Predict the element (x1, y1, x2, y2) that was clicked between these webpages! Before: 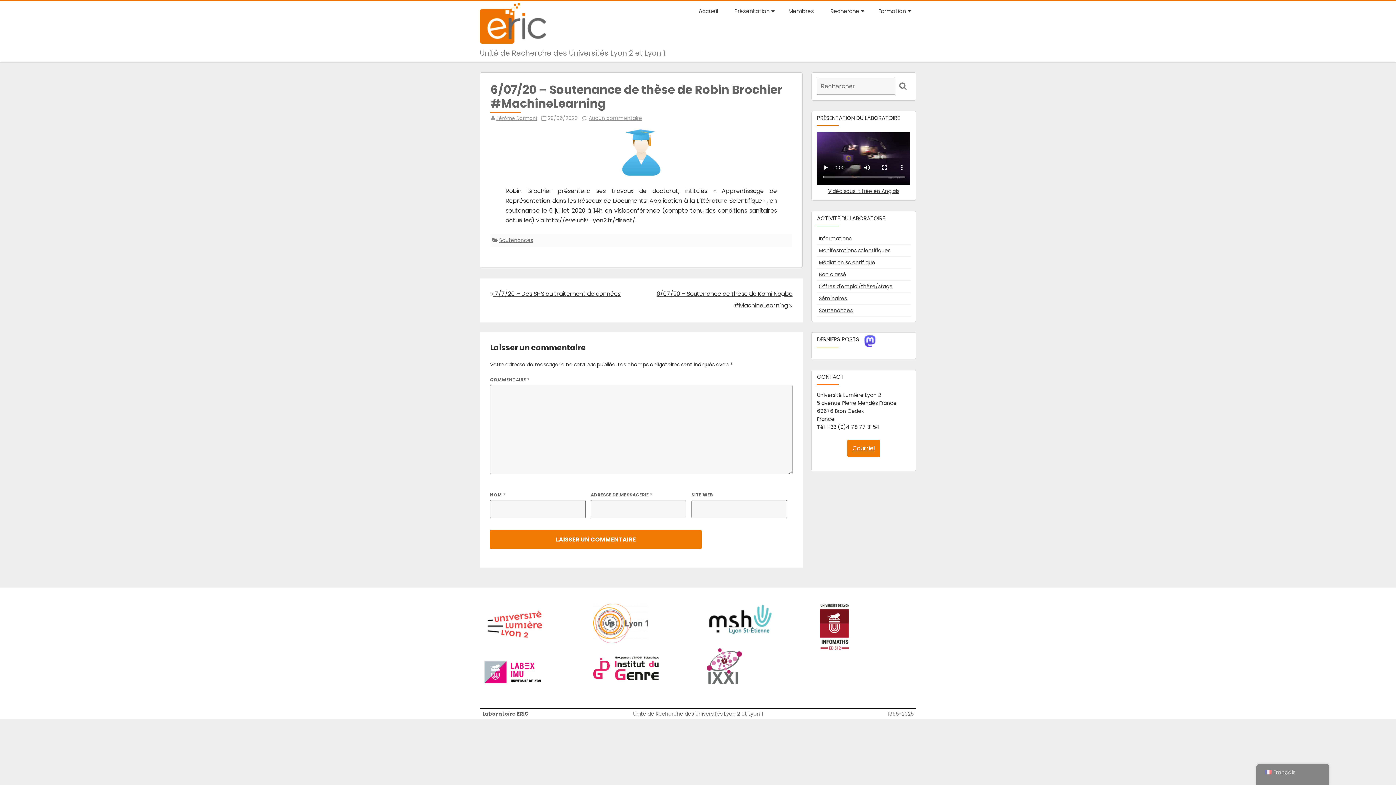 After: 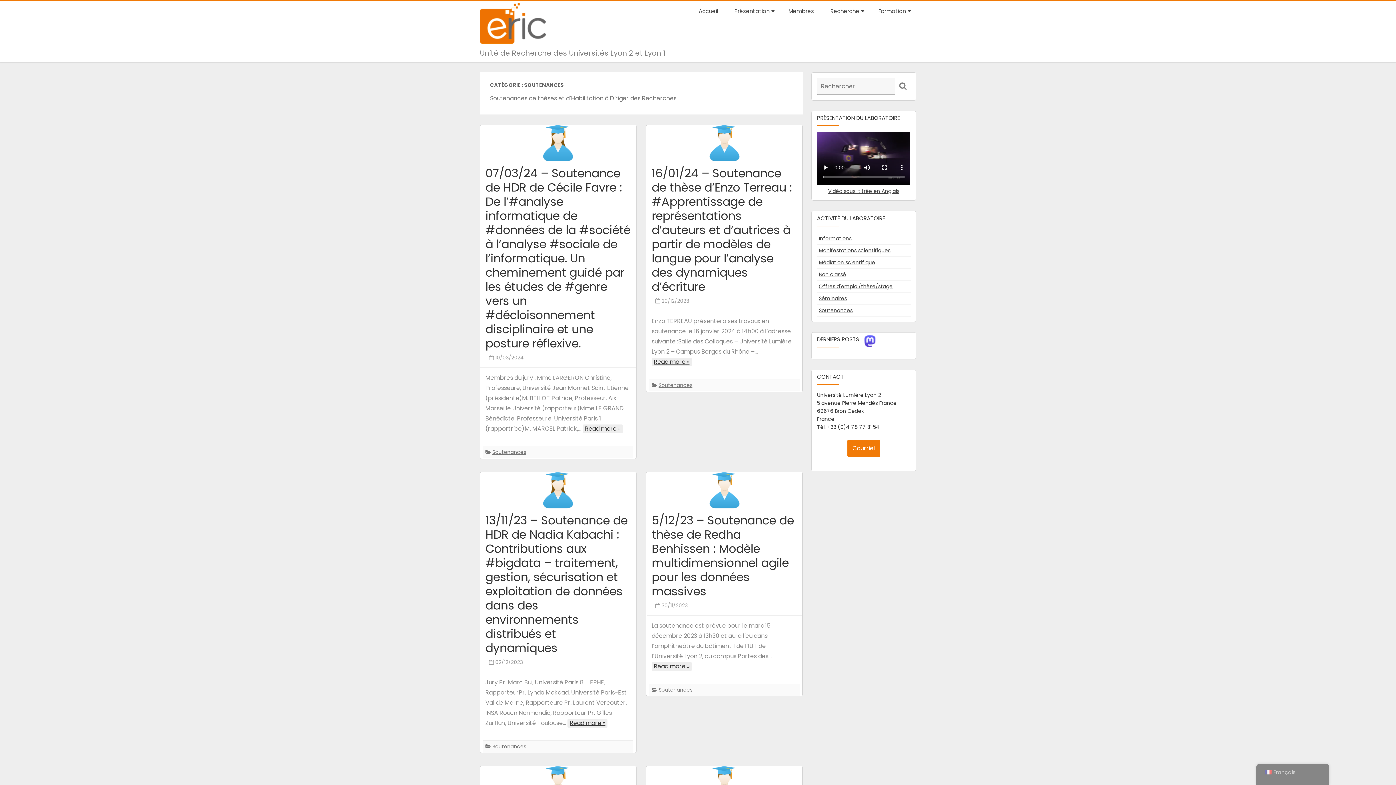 Action: bbox: (499, 236, 533, 244) label: Soutenances